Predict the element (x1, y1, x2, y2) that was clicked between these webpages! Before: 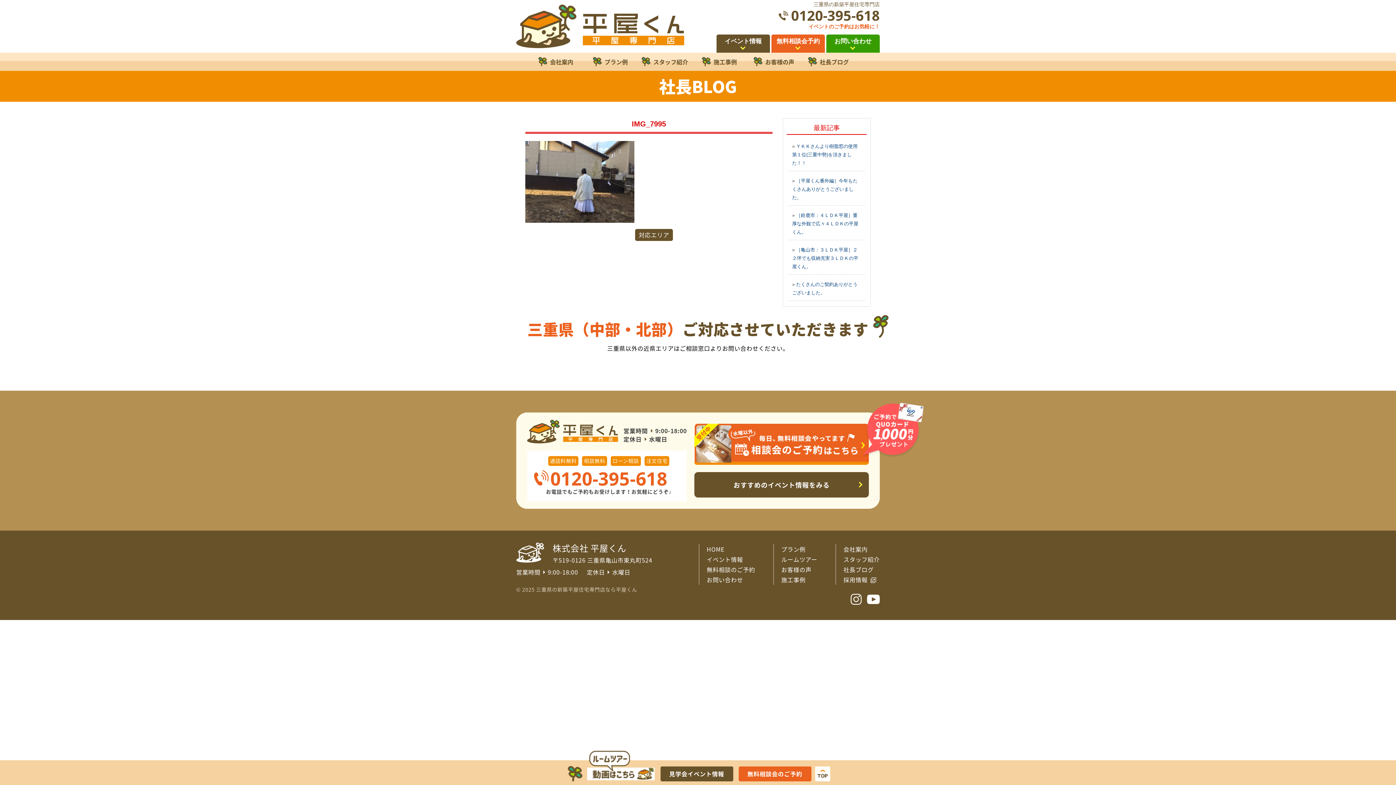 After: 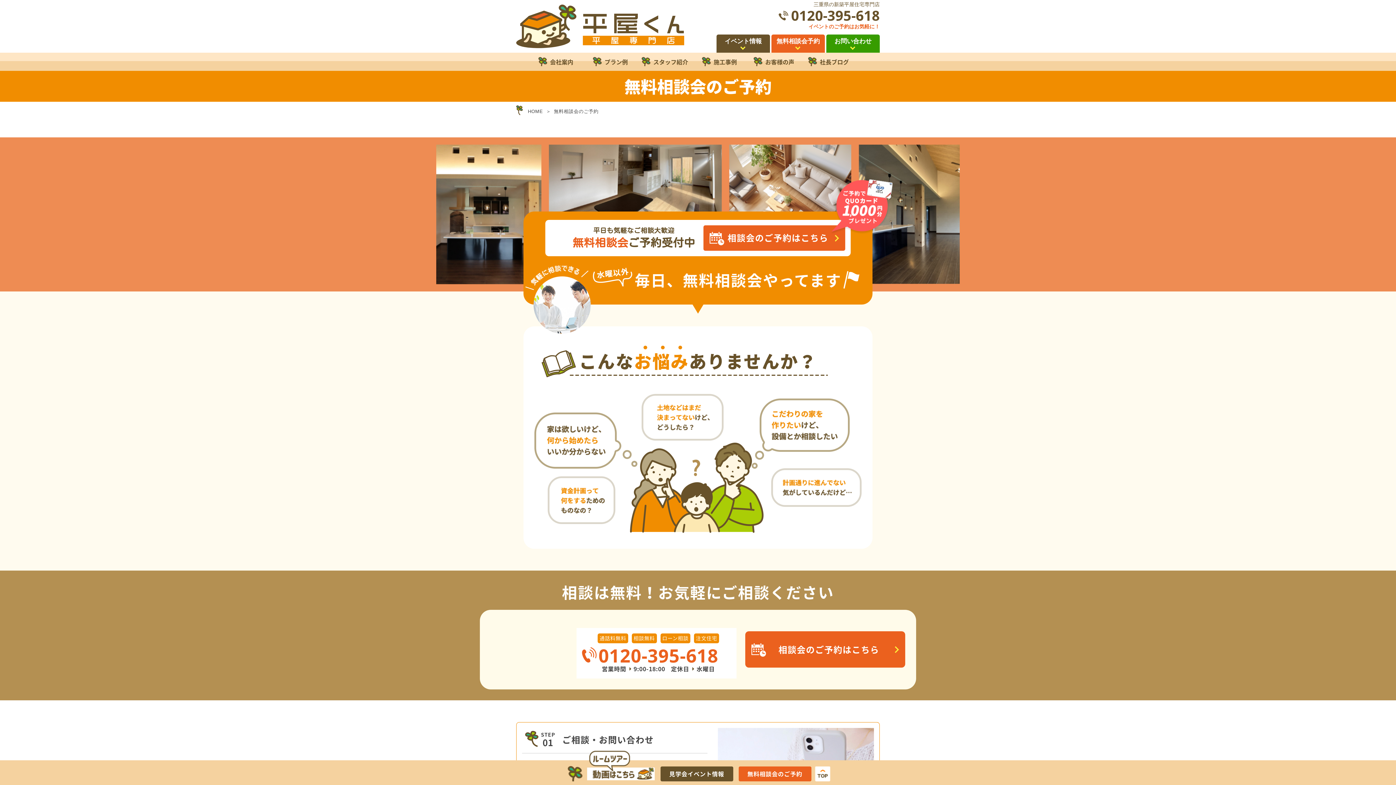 Action: bbox: (706, 564, 755, 574) label: 無料相談のご予約